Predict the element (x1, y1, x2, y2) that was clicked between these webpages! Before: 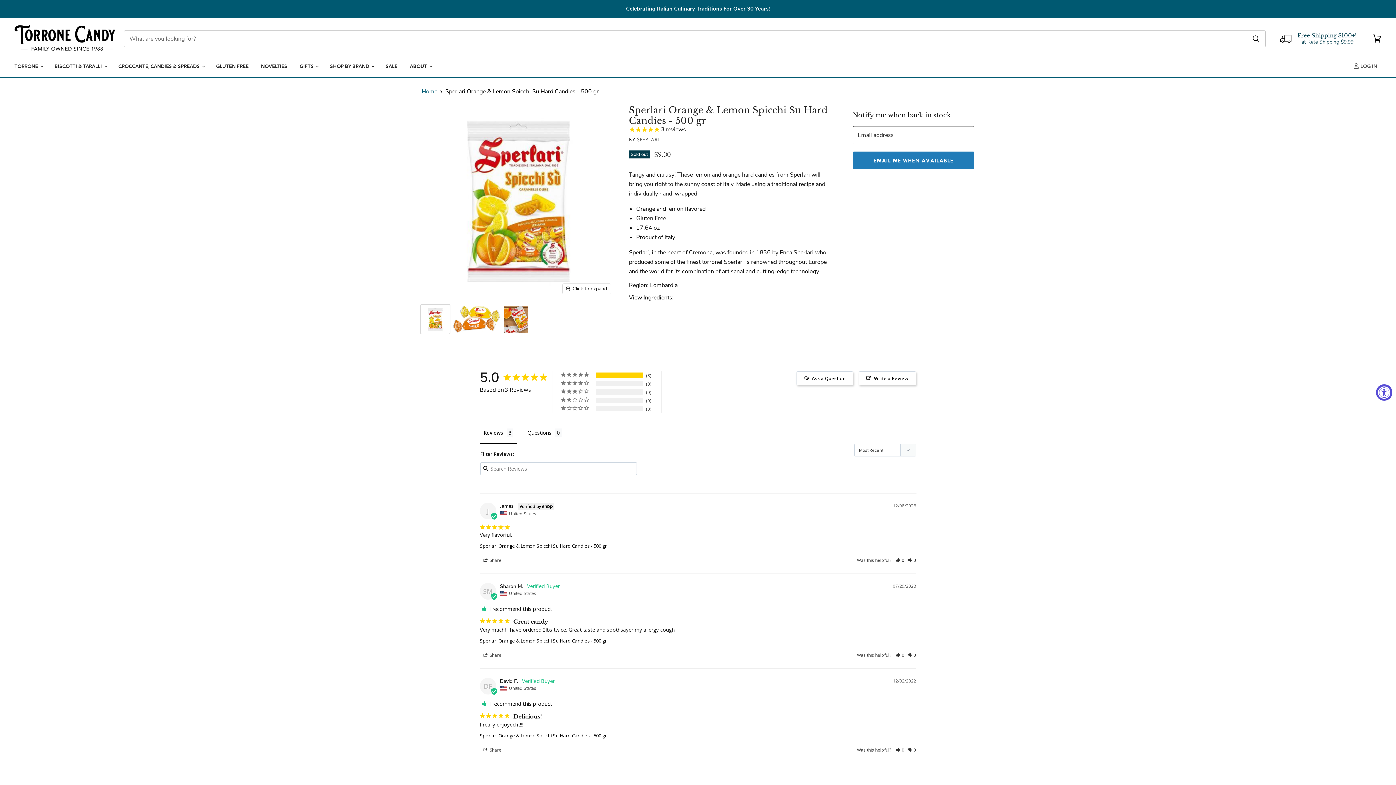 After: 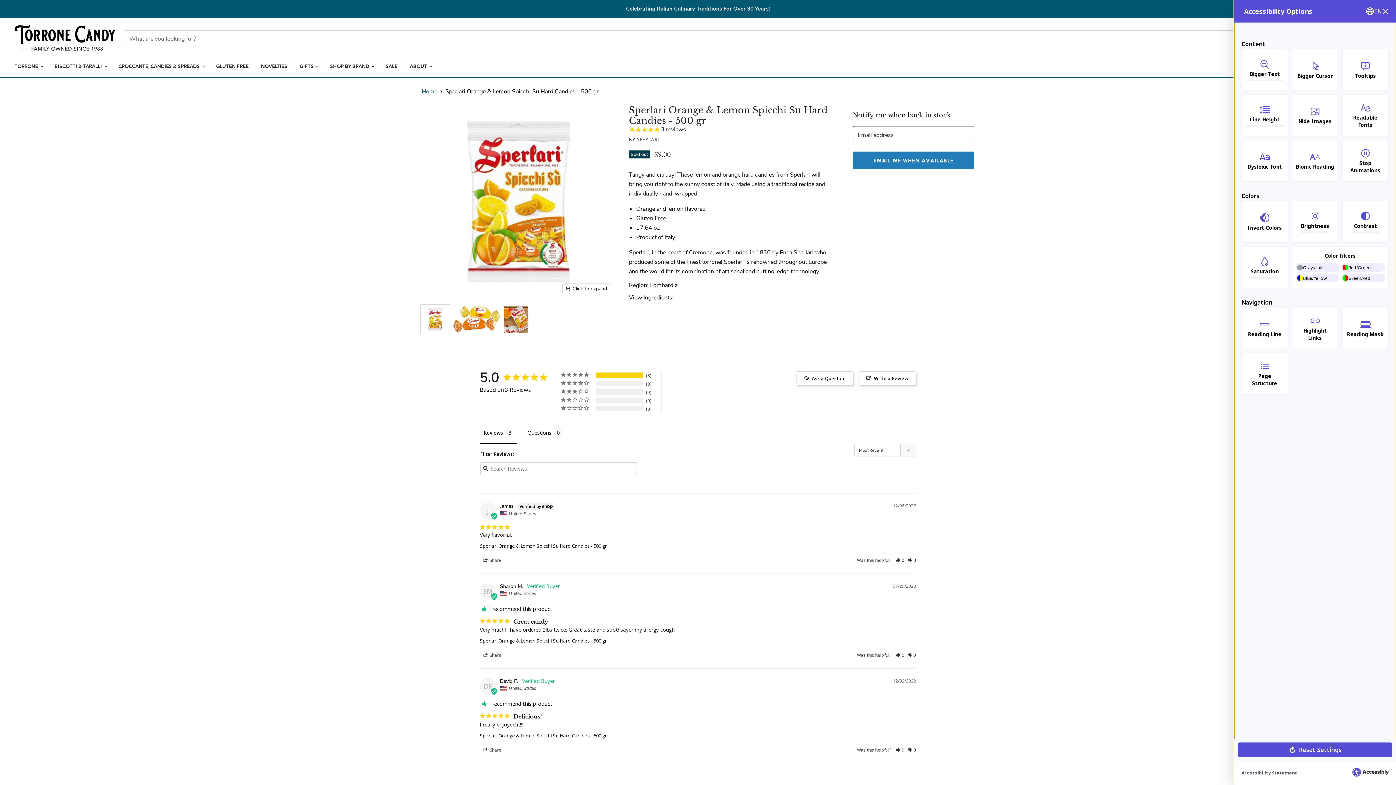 Action: bbox: (1376, 384, 1392, 400) label: Accessibility Widget, click to open